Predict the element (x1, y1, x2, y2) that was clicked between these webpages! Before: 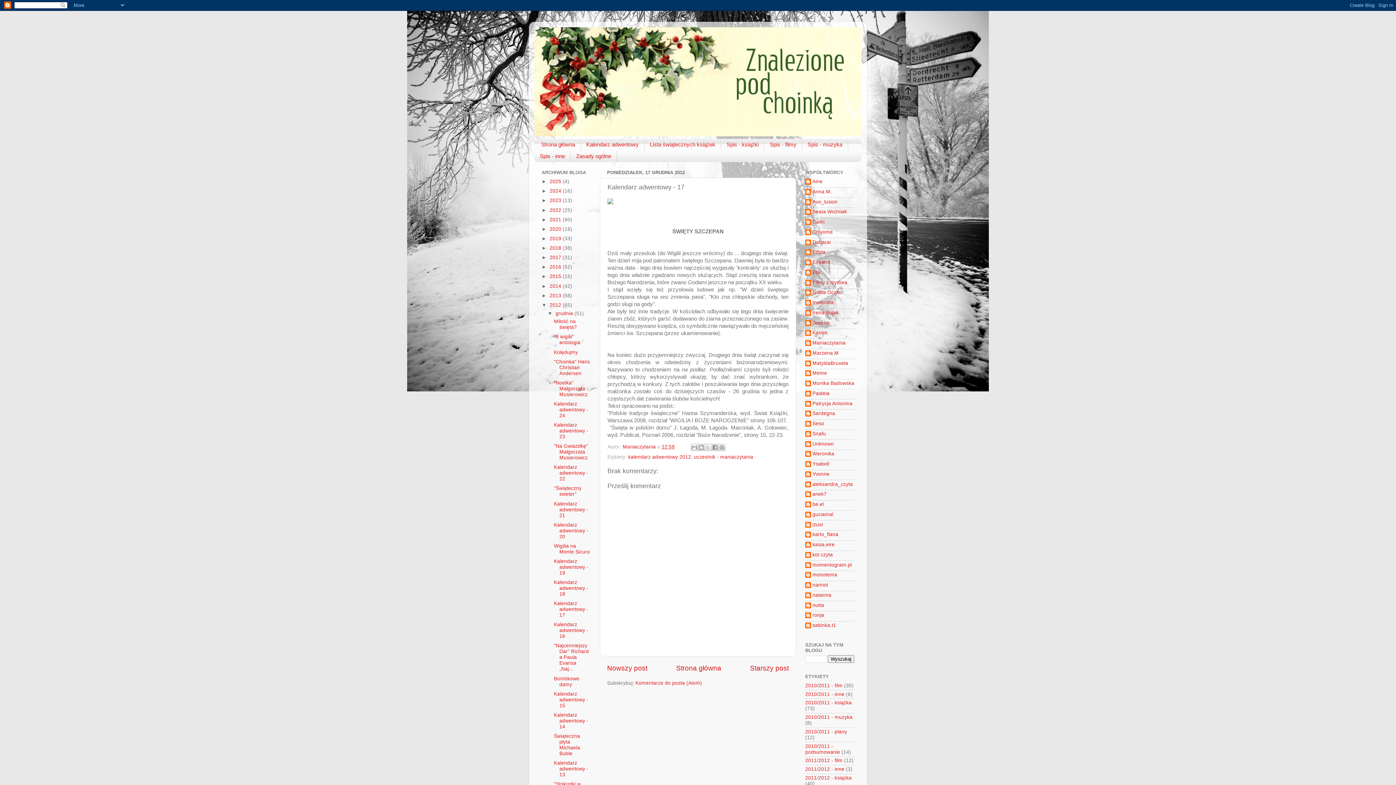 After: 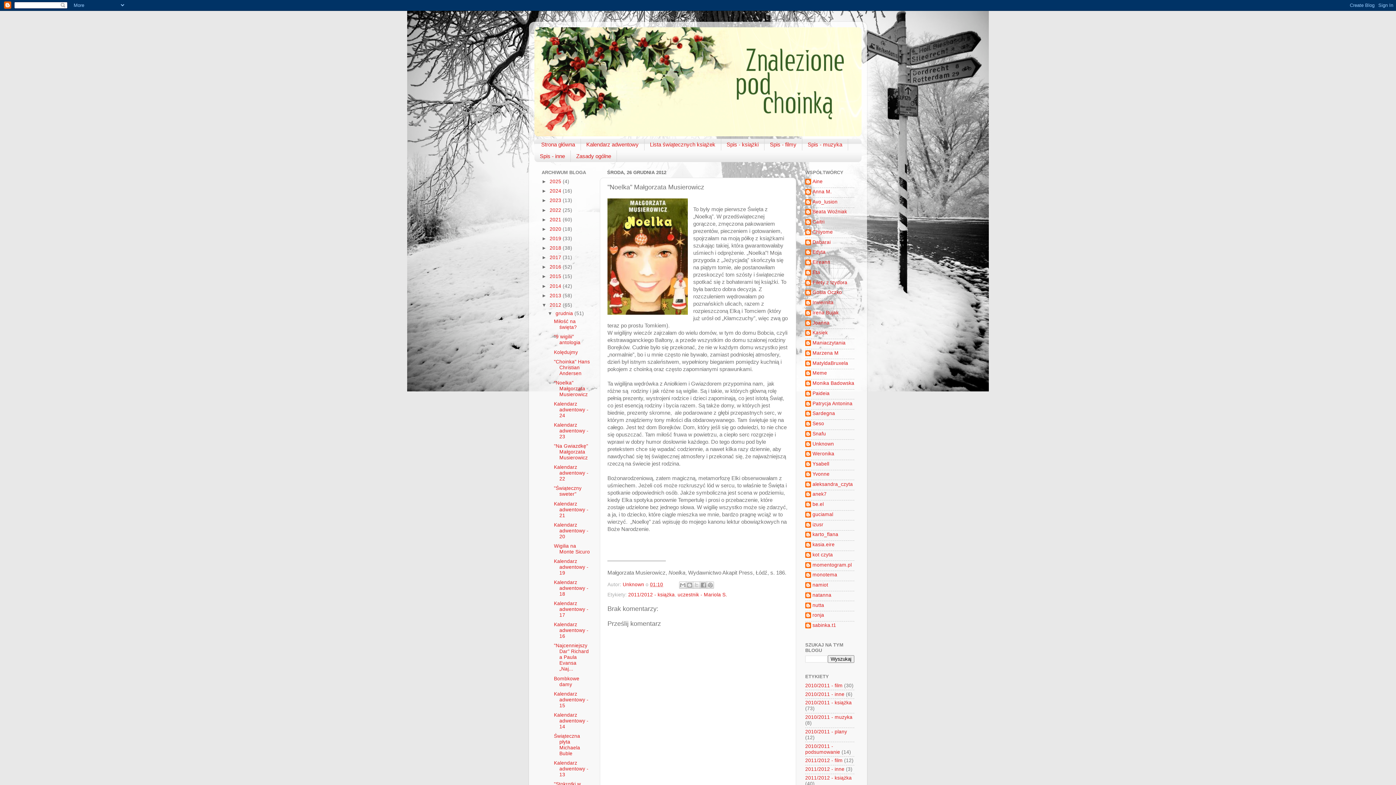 Action: bbox: (554, 380, 587, 397) label: "Noelka" Małgorzata Musierowicz